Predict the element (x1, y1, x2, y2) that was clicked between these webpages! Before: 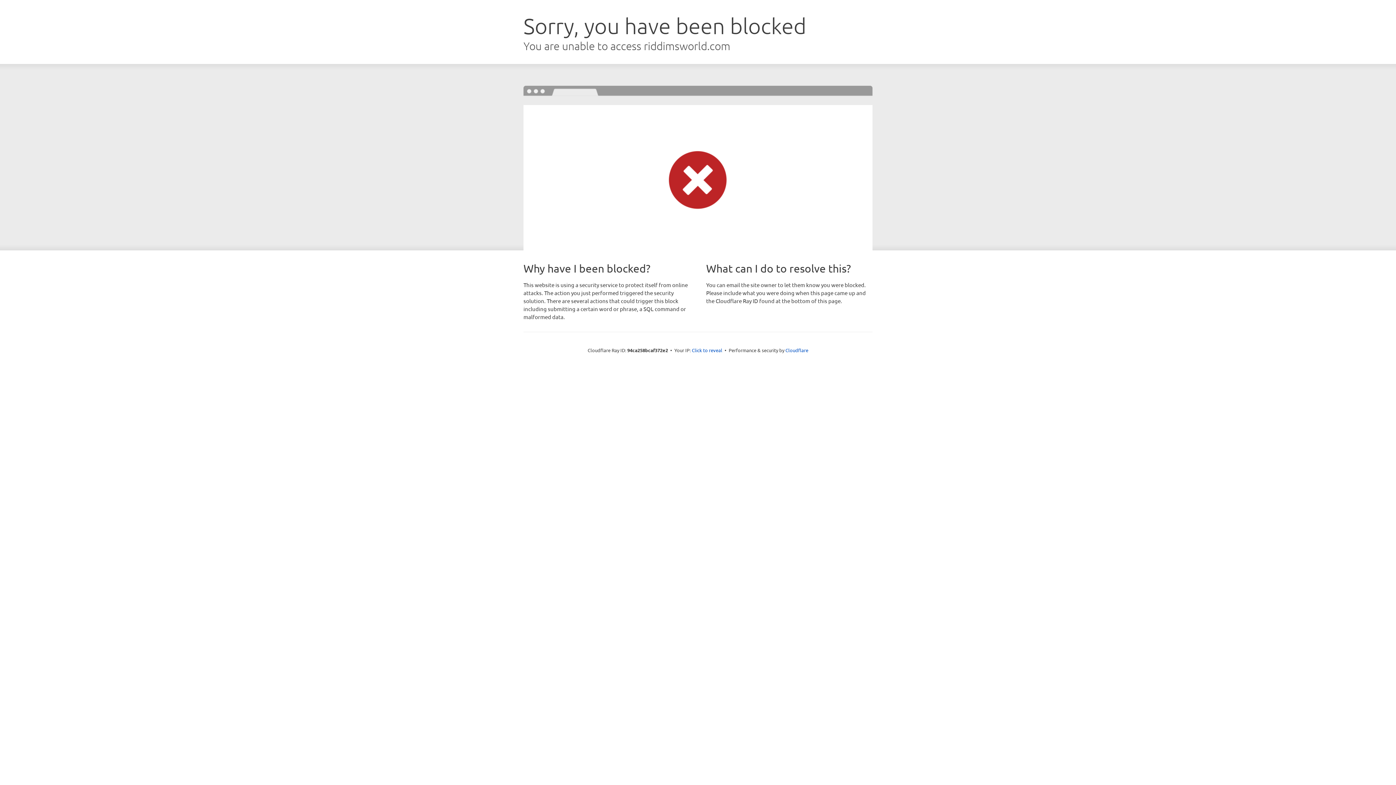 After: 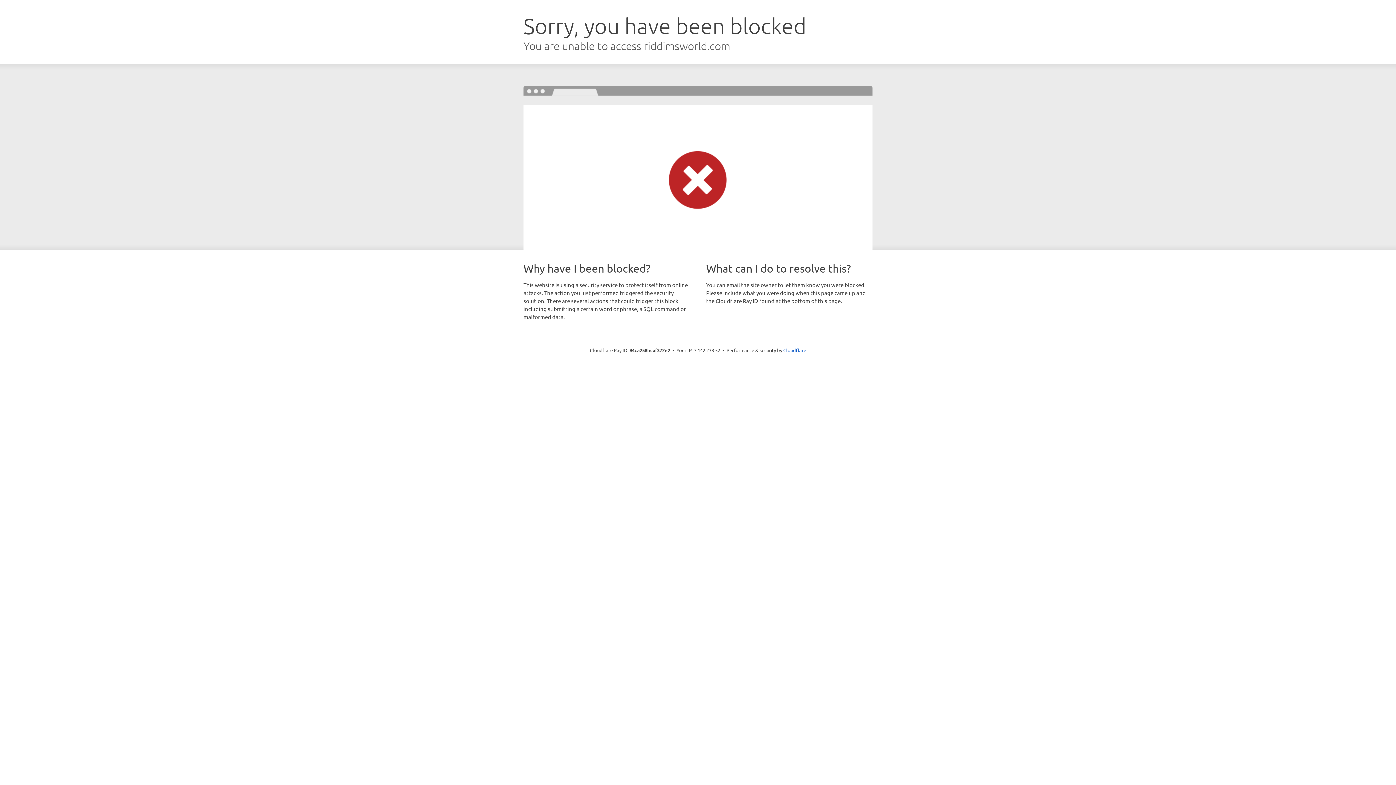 Action: label: Click to reveal bbox: (692, 346, 722, 353)